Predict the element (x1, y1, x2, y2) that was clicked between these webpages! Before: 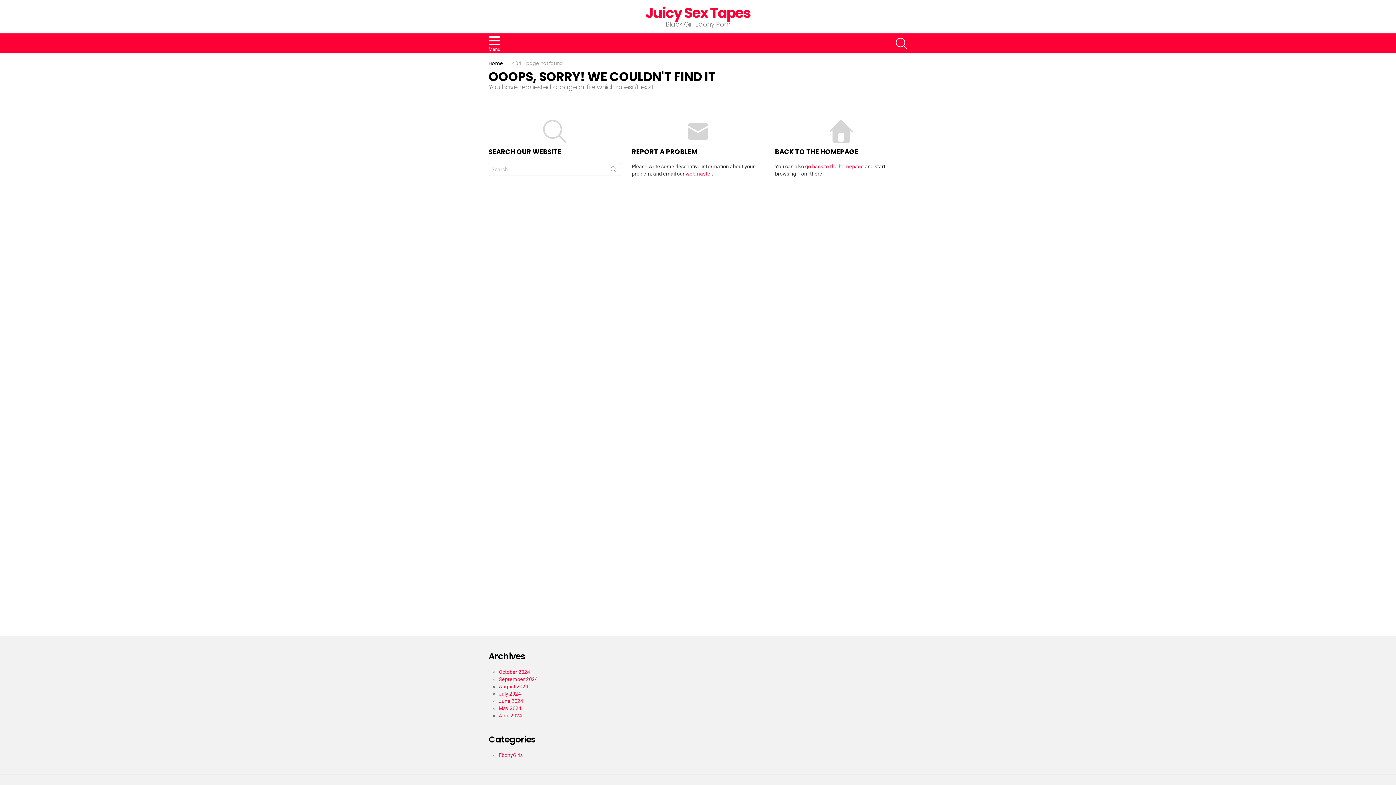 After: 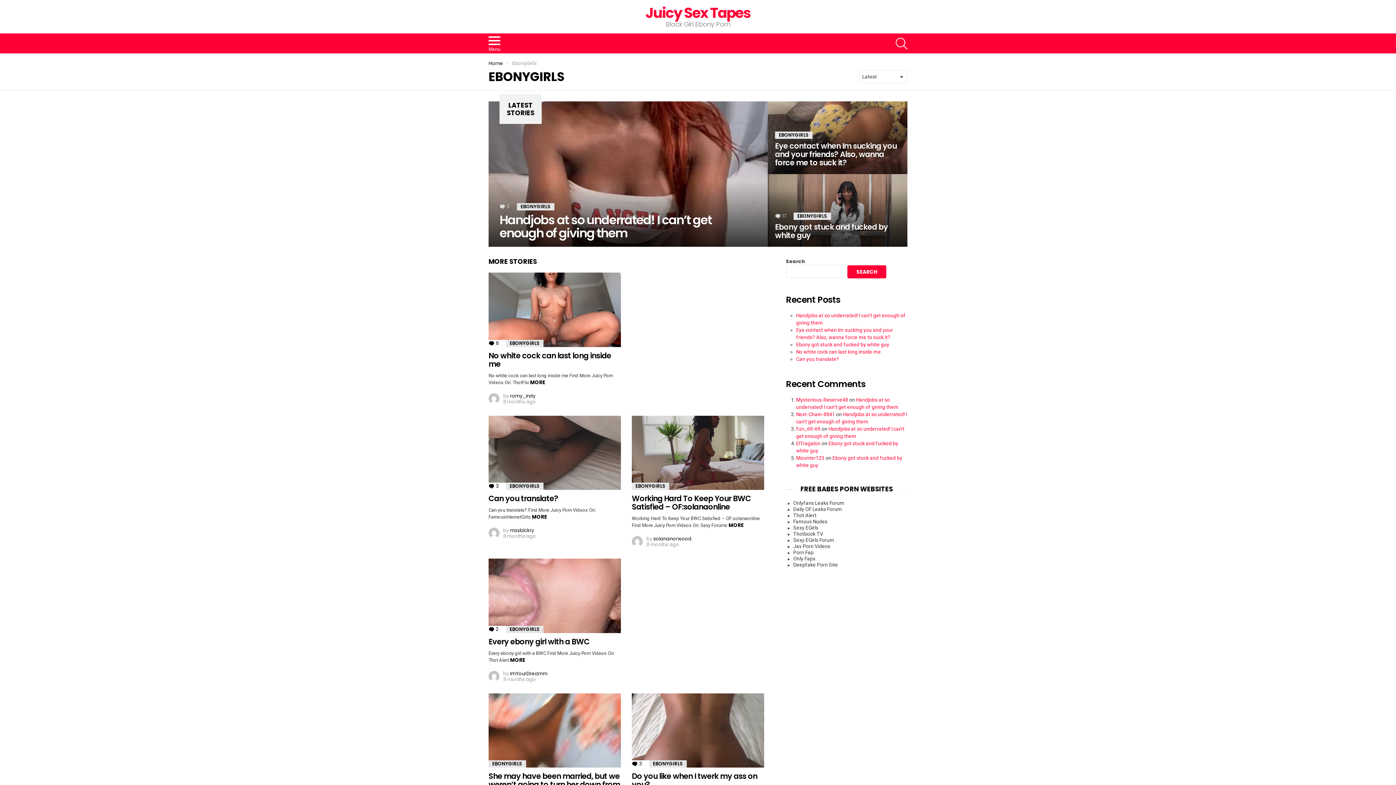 Action: bbox: (498, 752, 522, 758) label: EbonyGirls